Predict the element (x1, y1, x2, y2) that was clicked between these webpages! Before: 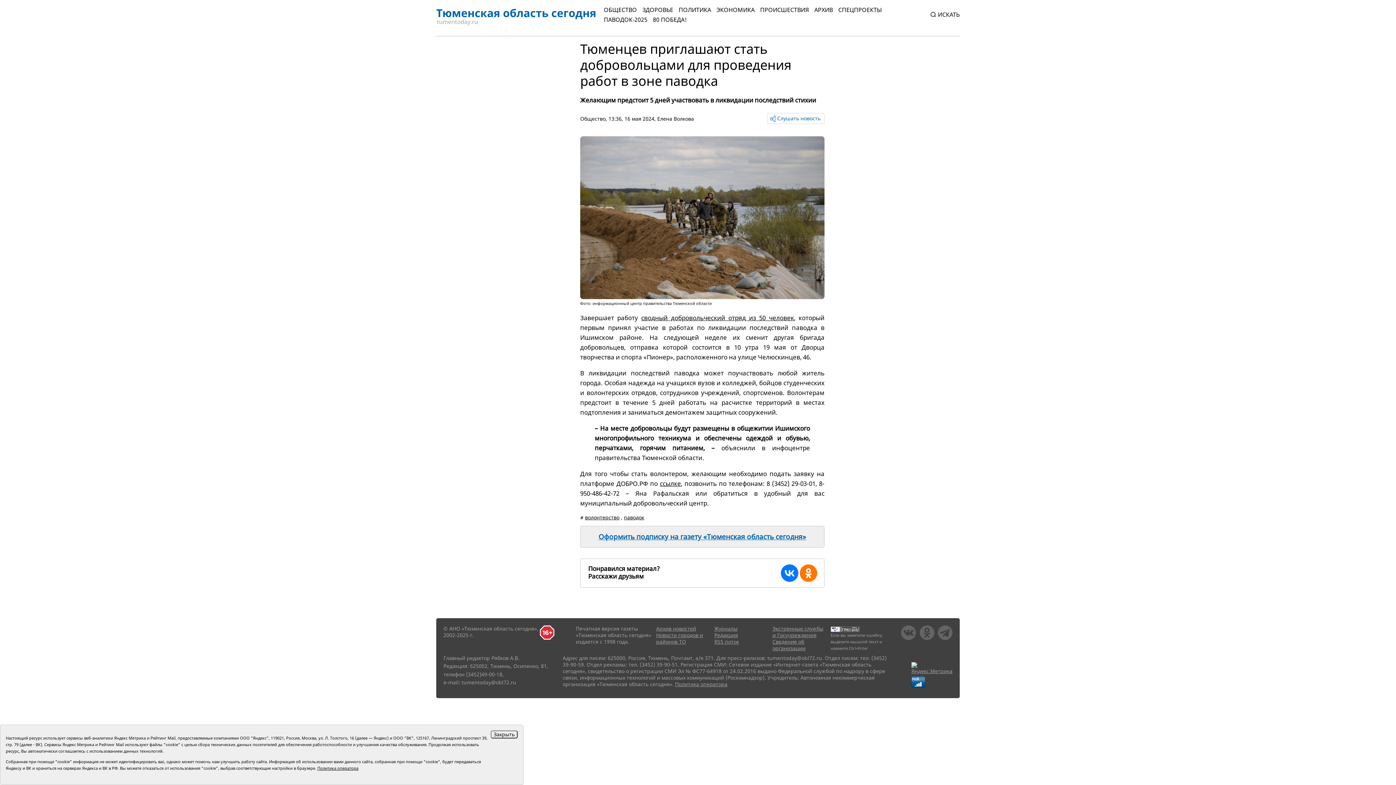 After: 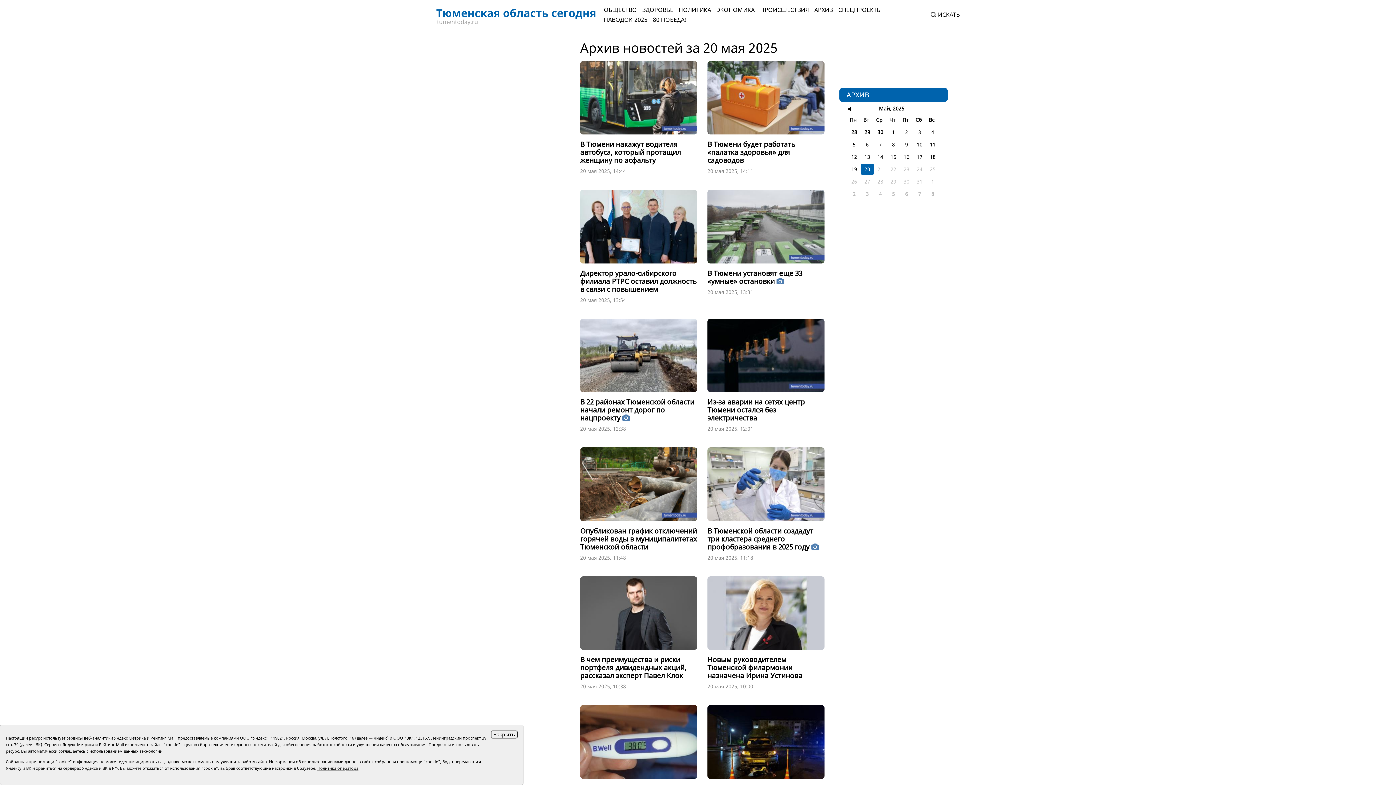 Action: label: Архив новостей bbox: (656, 625, 696, 632)